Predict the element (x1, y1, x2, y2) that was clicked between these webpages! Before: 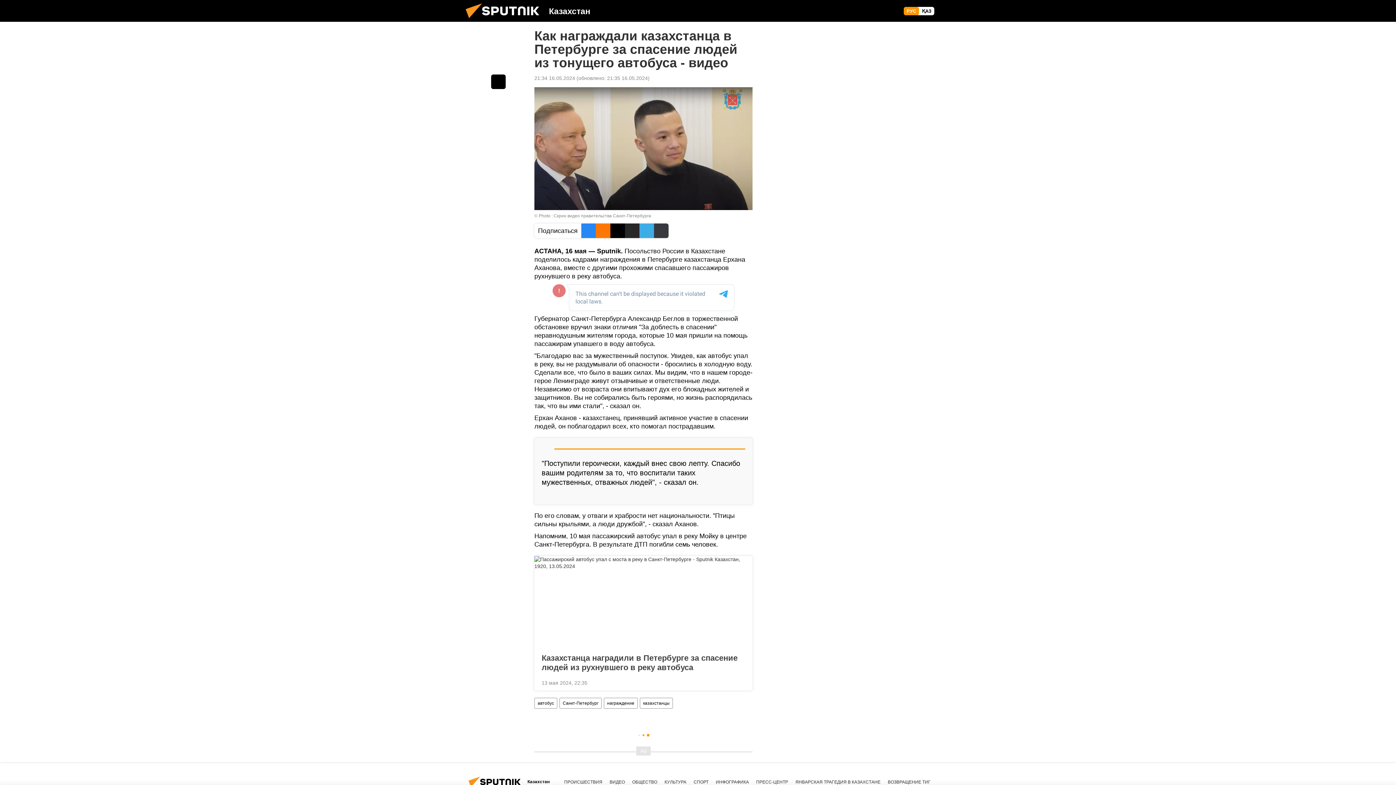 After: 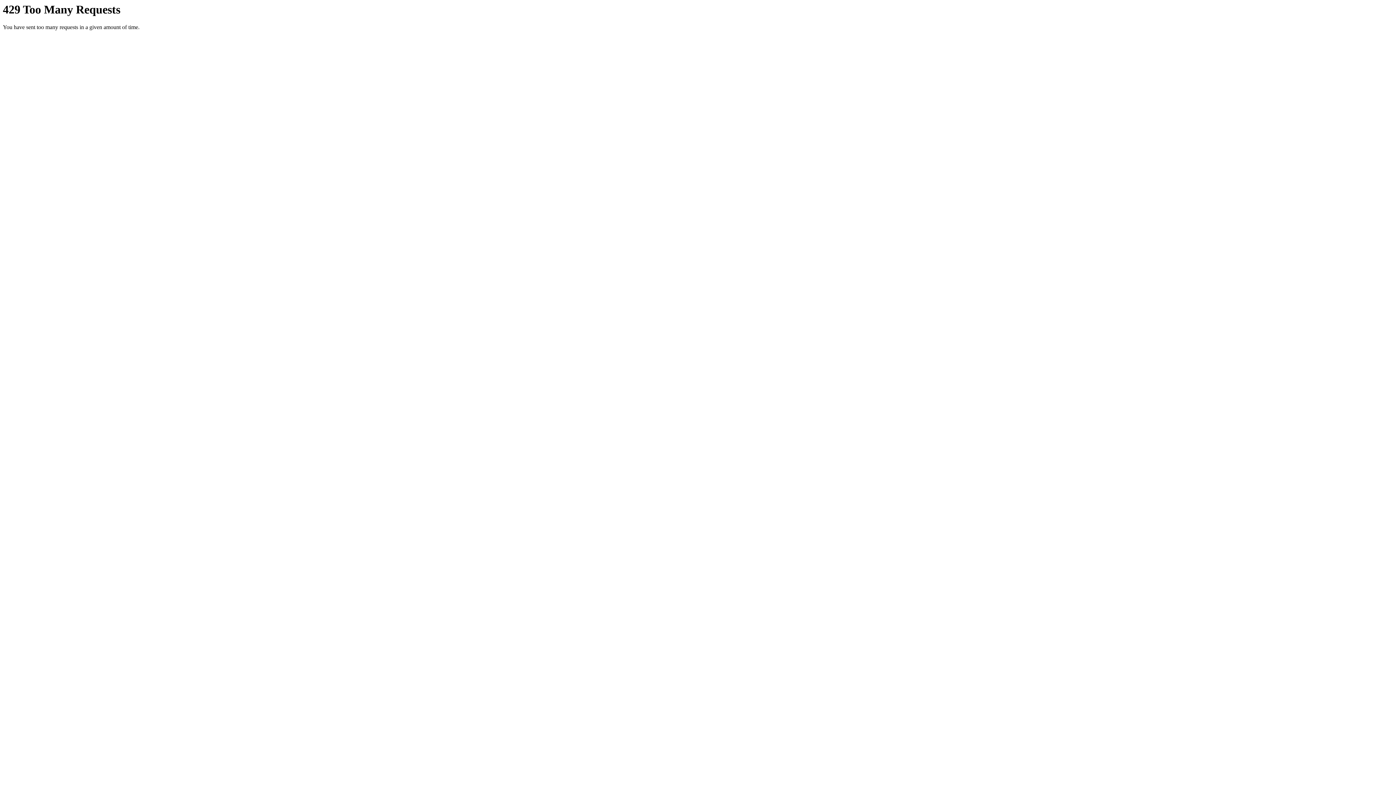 Action: bbox: (541, 653, 745, 672) label: Казахстанца наградили в Петербурге за спасение людей из рухнувшего в реку автобуса